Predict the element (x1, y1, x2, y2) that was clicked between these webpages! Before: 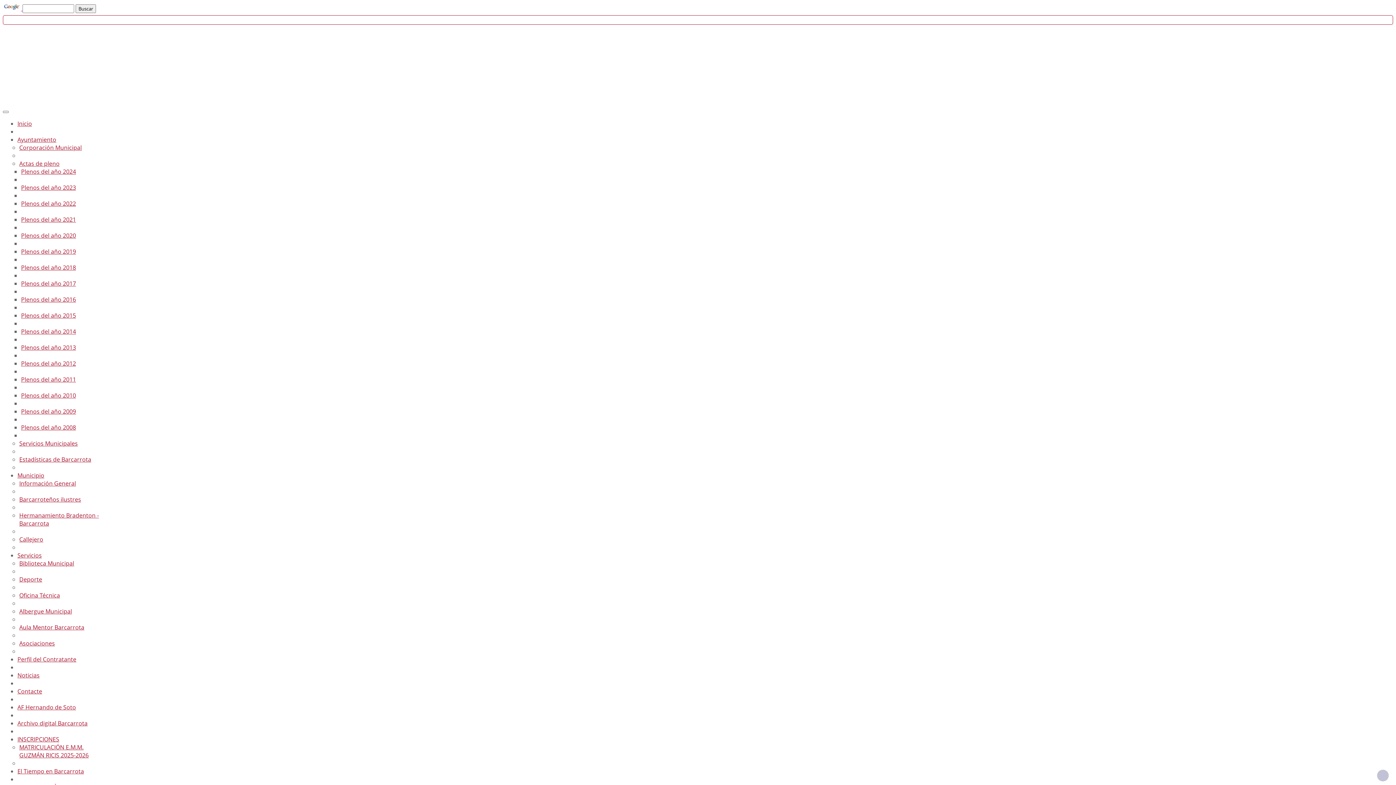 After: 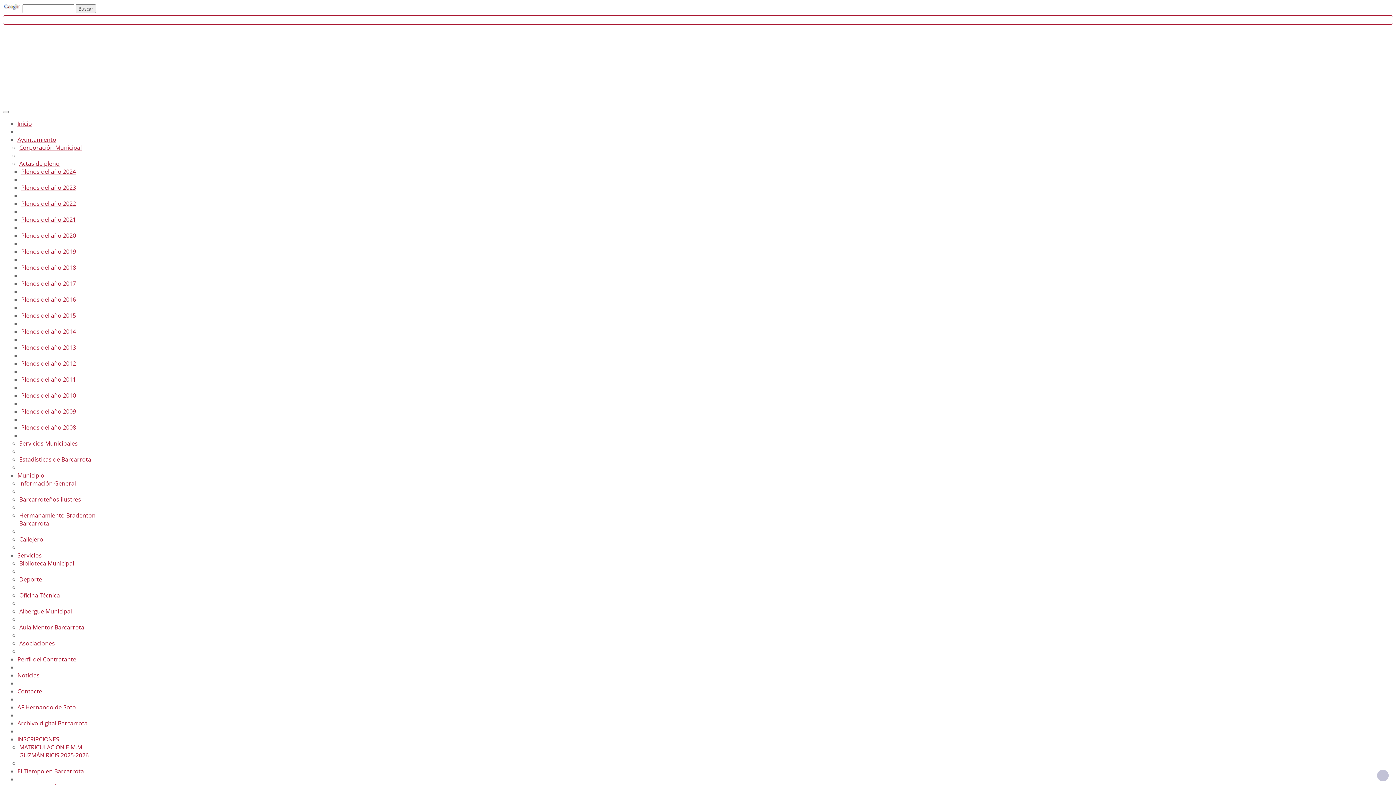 Action: label: Plenos del año 2015 bbox: (21, 311, 76, 319)